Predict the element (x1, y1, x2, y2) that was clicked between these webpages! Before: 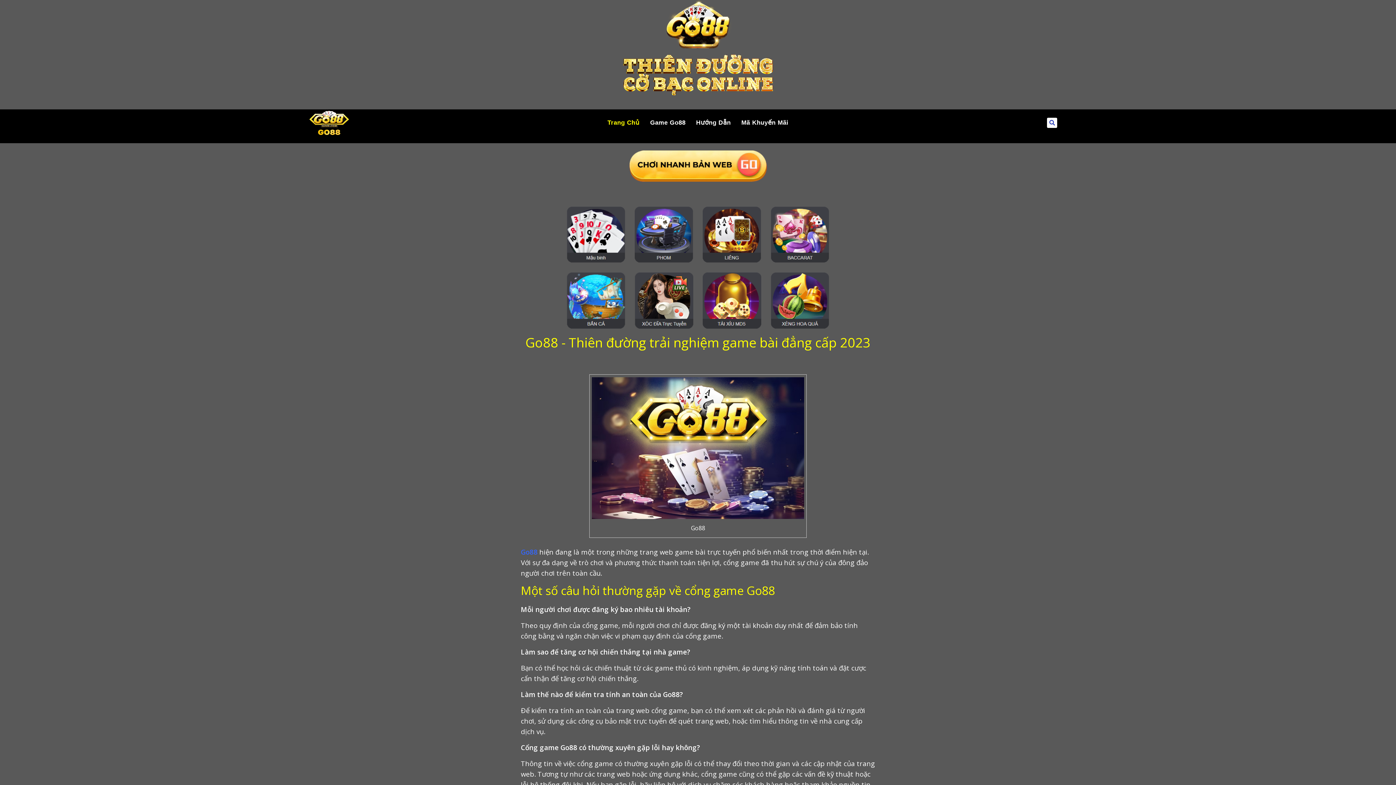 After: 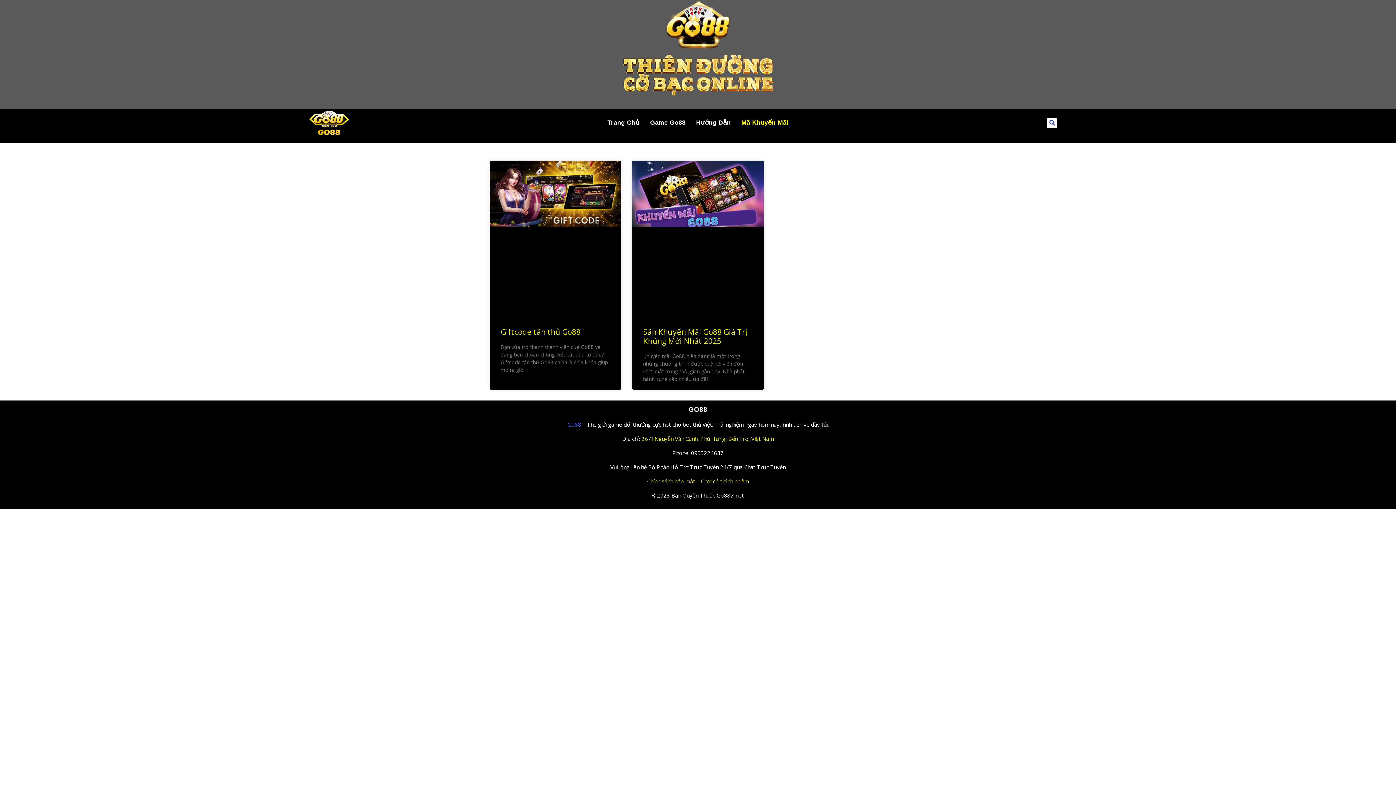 Action: bbox: (737, 109, 792, 136) label: Mã Khuyến Mãi